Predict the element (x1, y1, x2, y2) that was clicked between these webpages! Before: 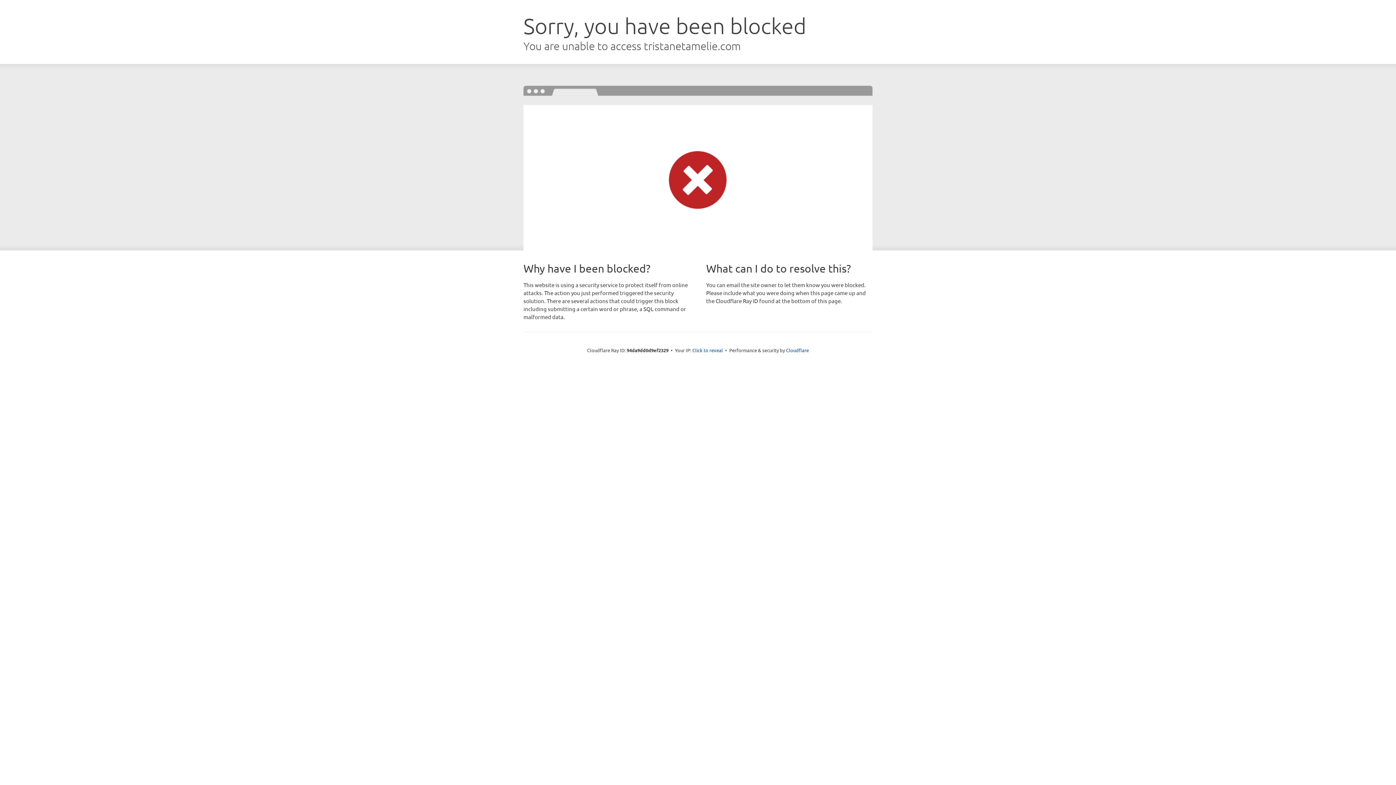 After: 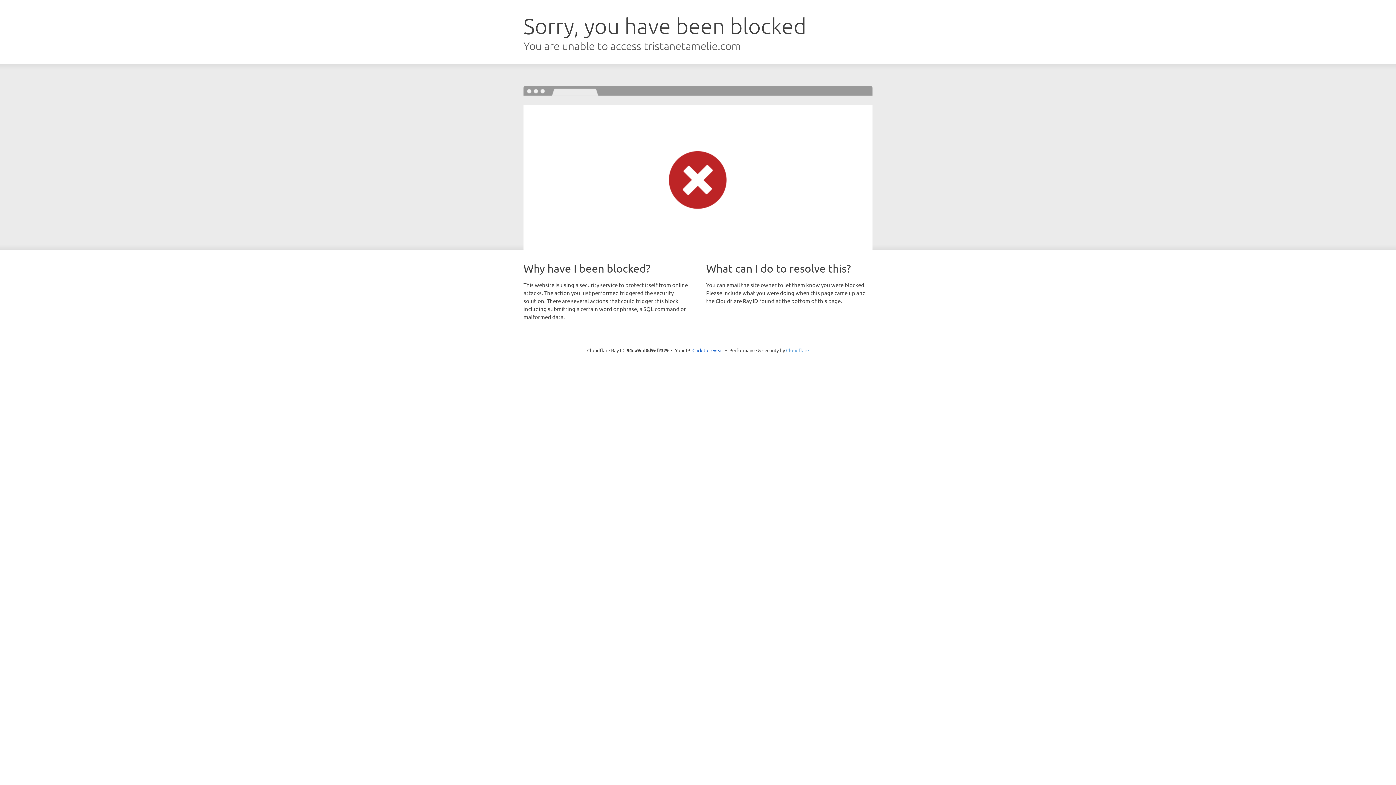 Action: label: Cloudflare bbox: (786, 347, 809, 353)